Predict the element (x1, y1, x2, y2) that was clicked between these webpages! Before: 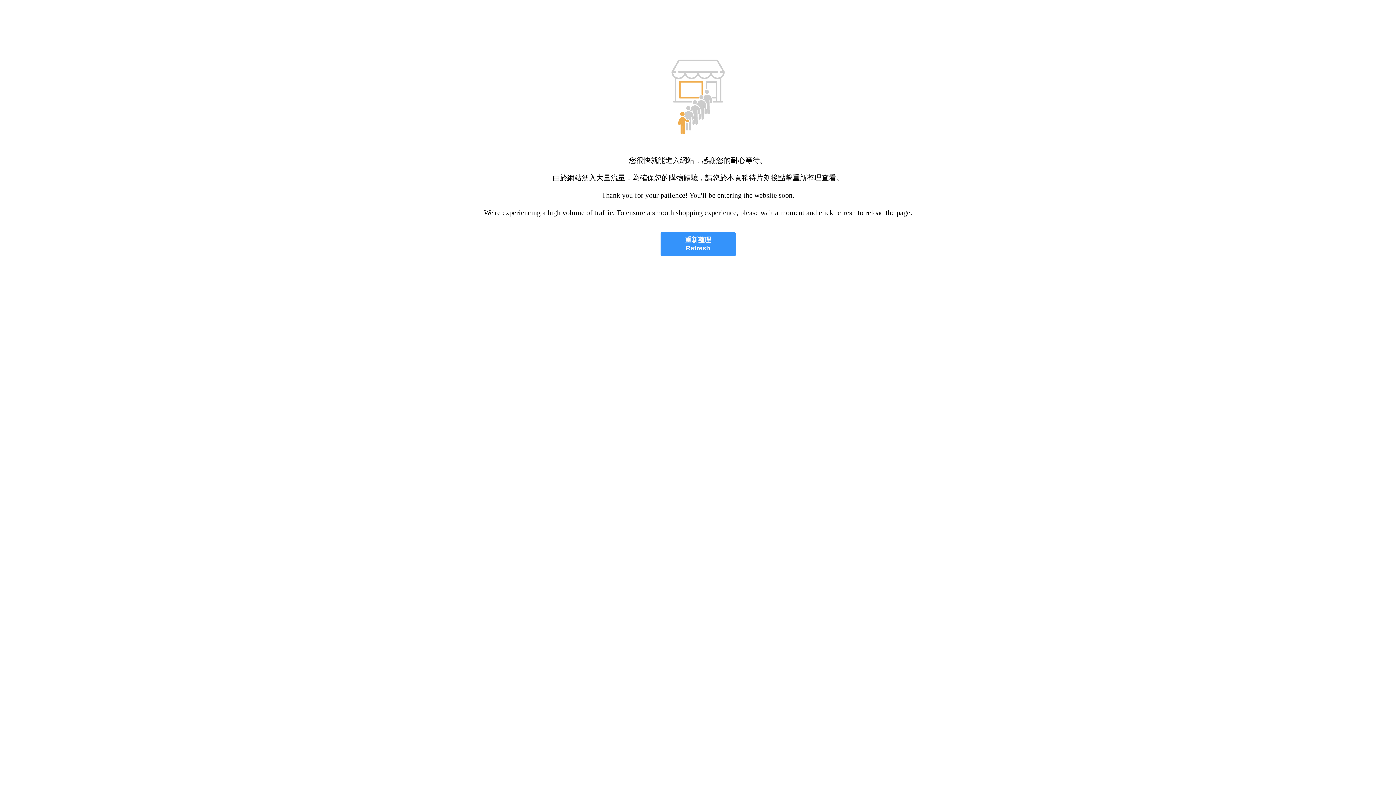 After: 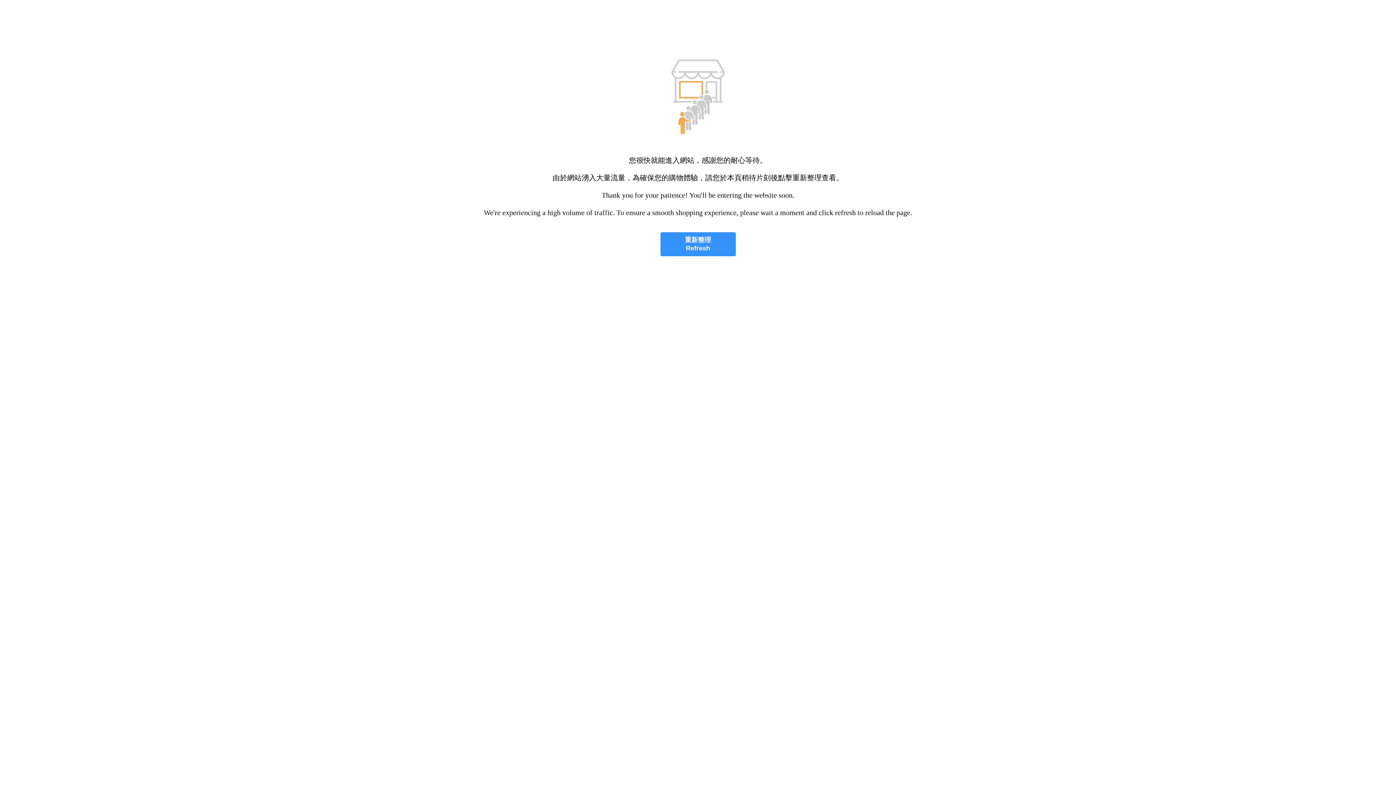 Action: bbox: (660, 232, 735, 256) label: 重新整理
Refresh